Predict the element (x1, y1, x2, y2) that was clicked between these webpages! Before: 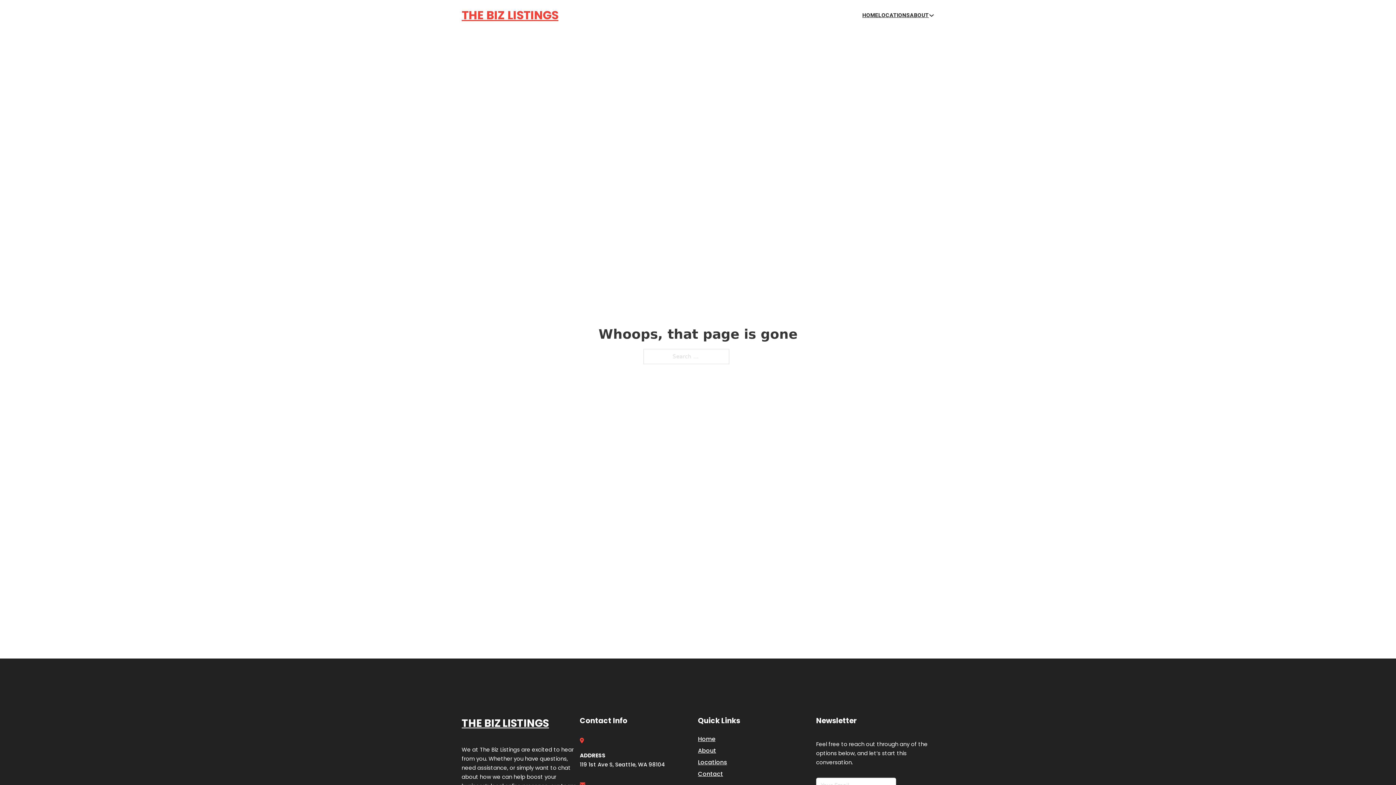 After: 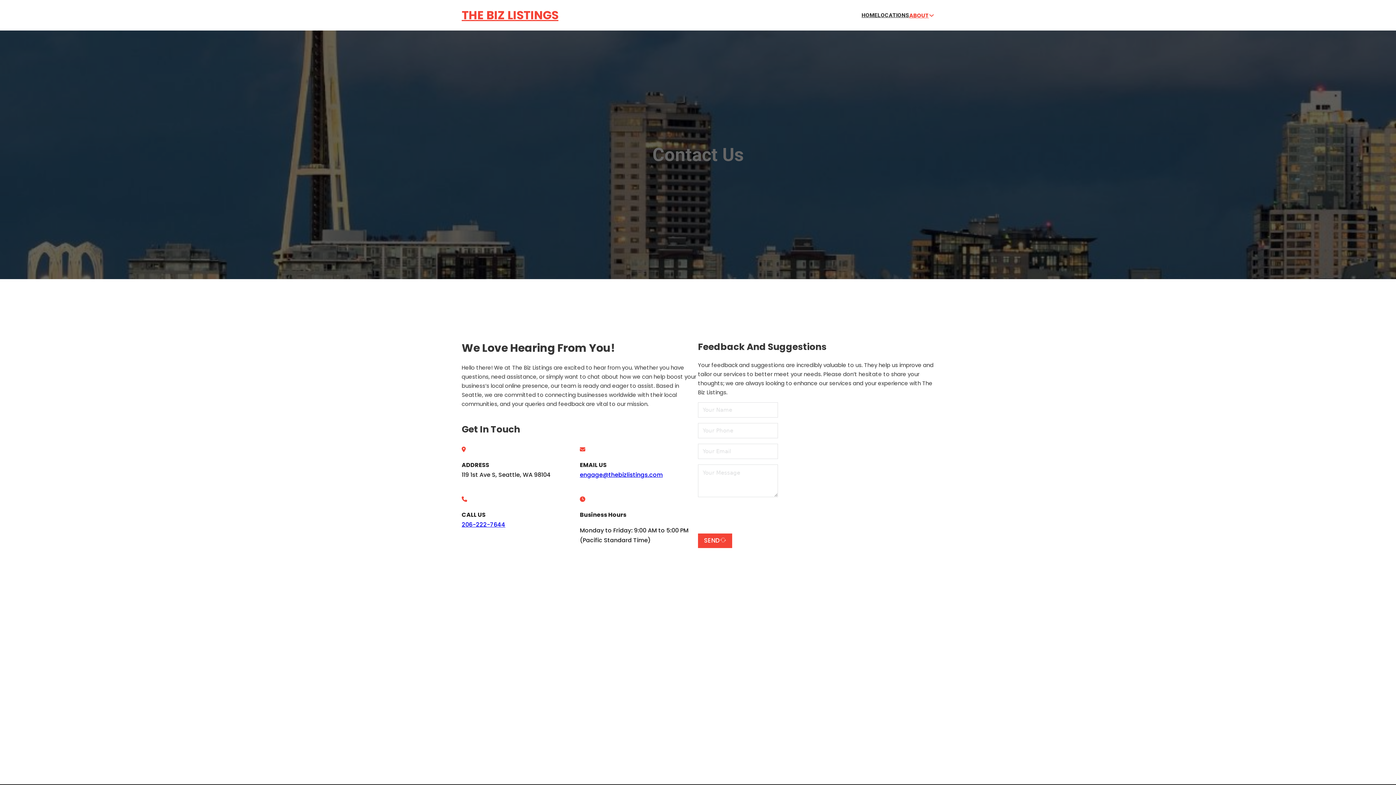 Action: bbox: (698, 769, 723, 779) label: Contact